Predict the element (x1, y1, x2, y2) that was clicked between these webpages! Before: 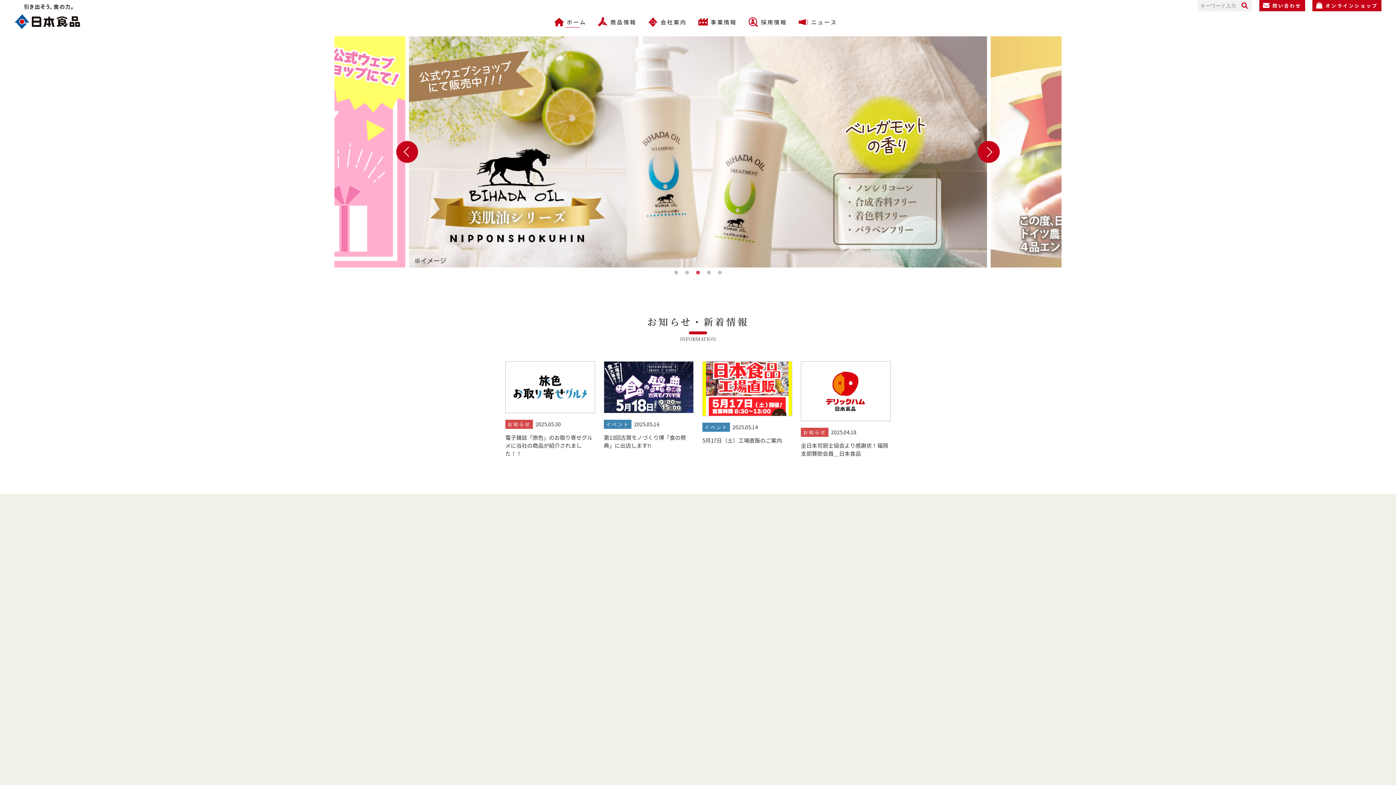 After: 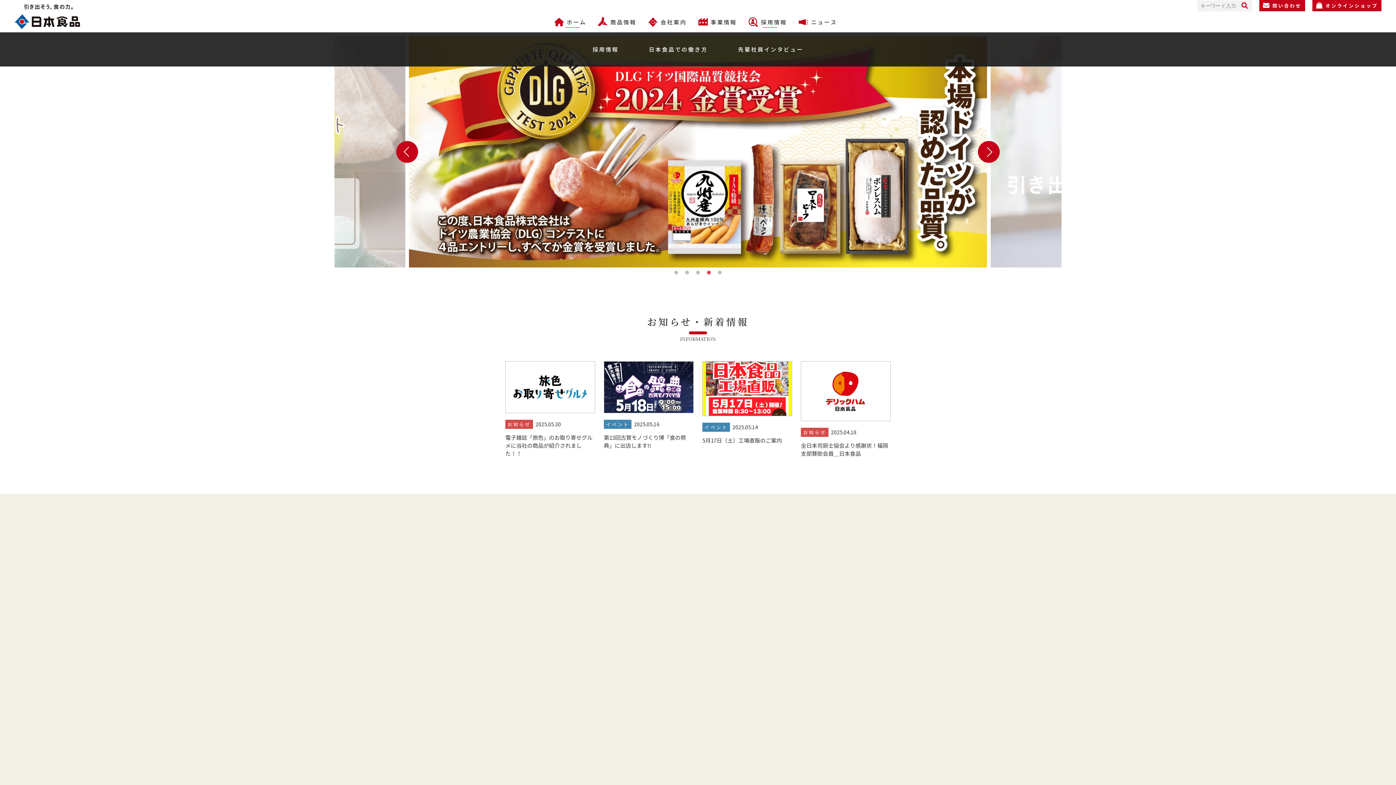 Action: bbox: (748, 13, 791, 30) label: 採用情報